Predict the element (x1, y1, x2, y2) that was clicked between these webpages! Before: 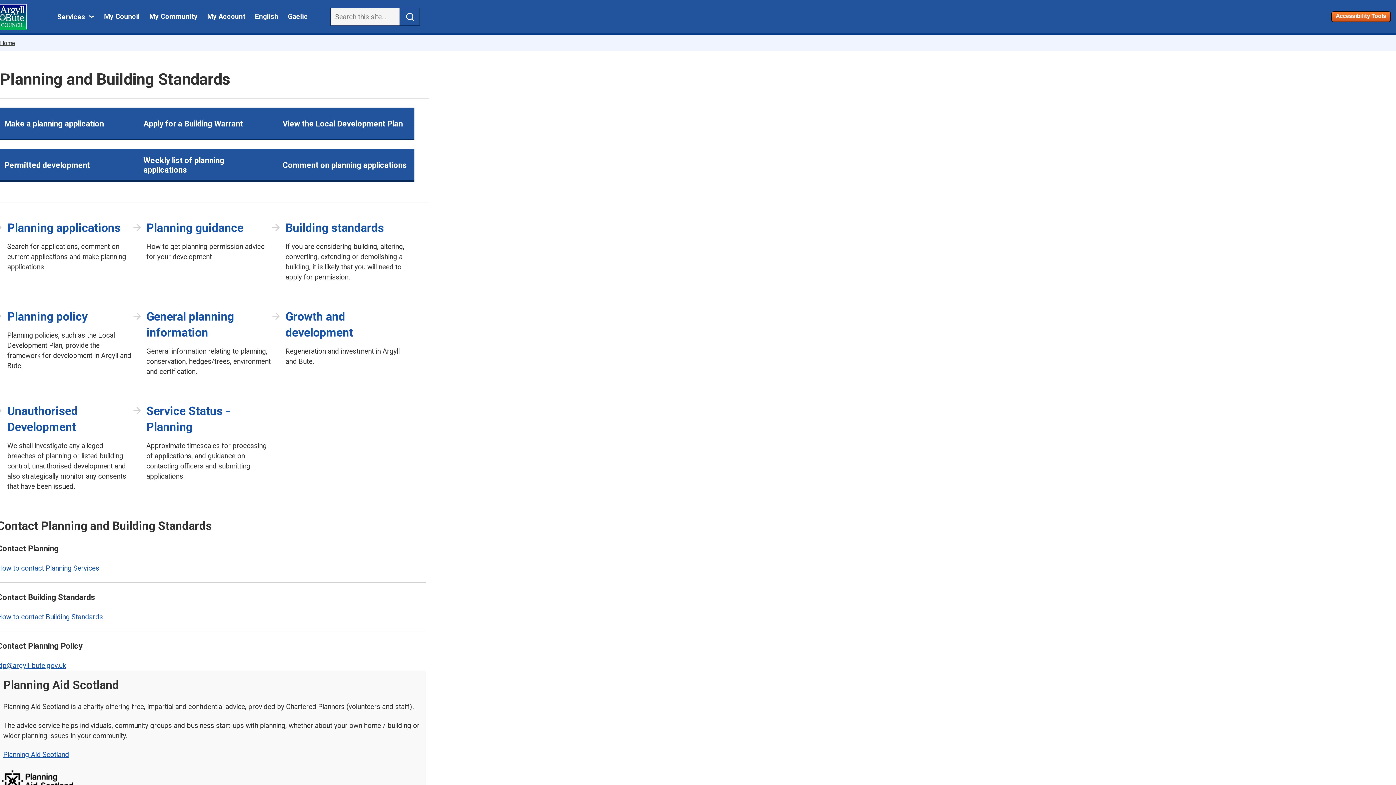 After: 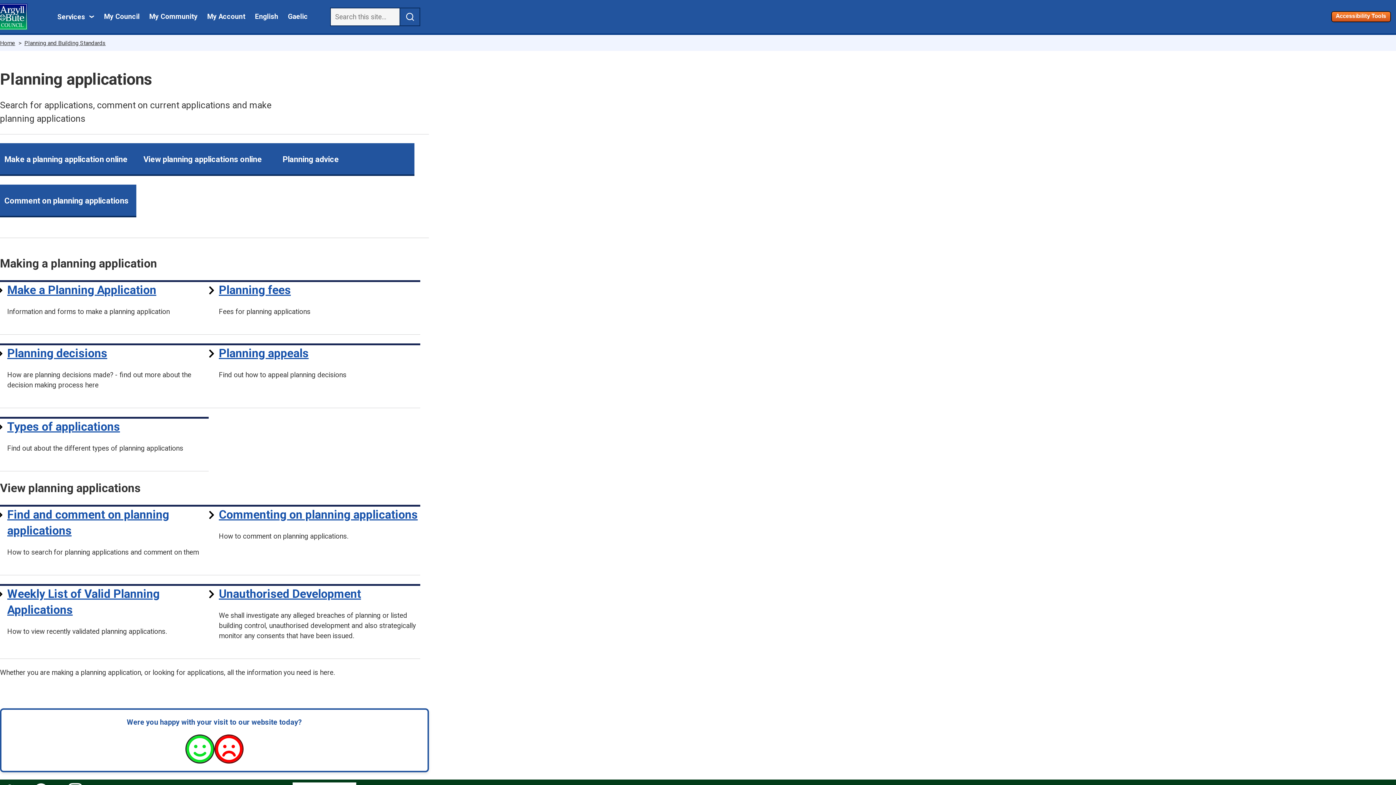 Action: bbox: (7, 221, 120, 234) label: Planning applications